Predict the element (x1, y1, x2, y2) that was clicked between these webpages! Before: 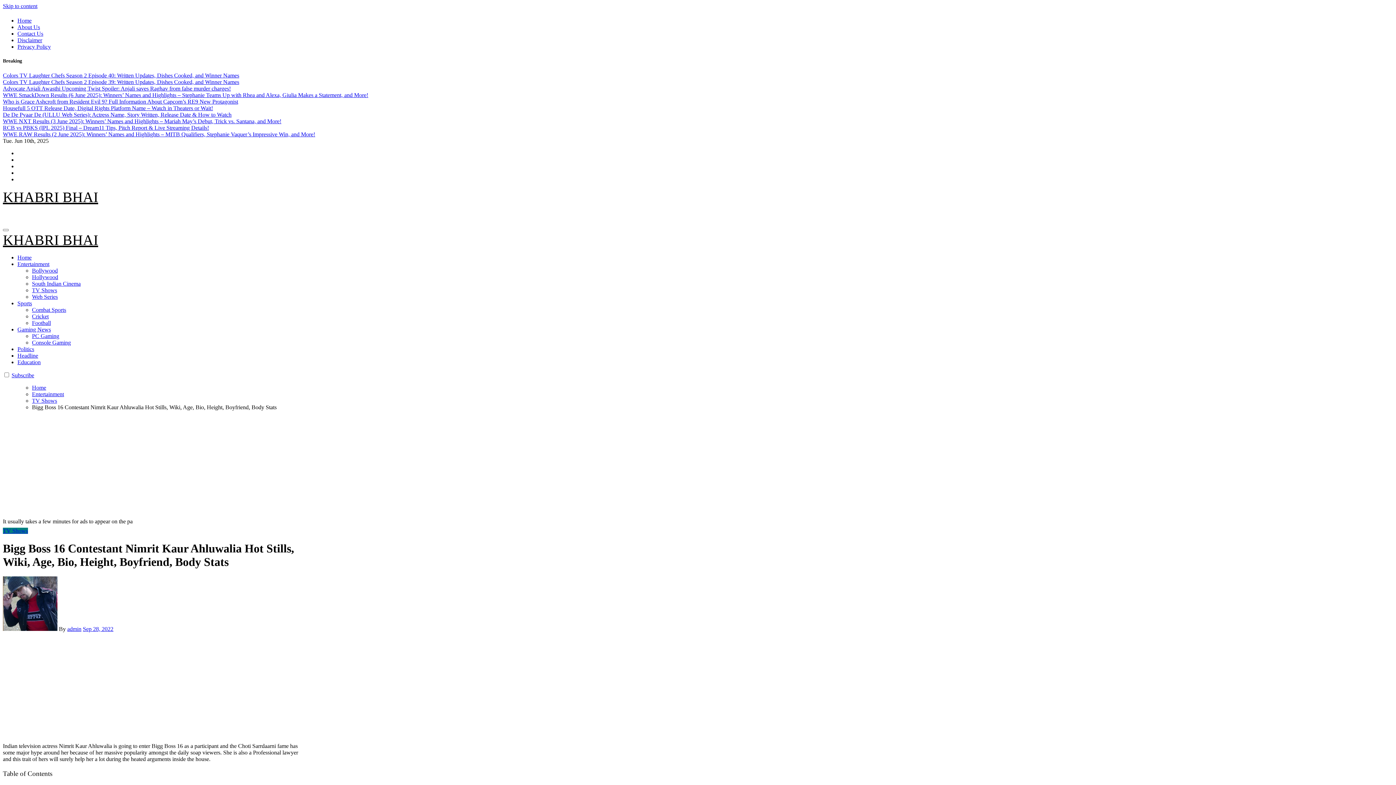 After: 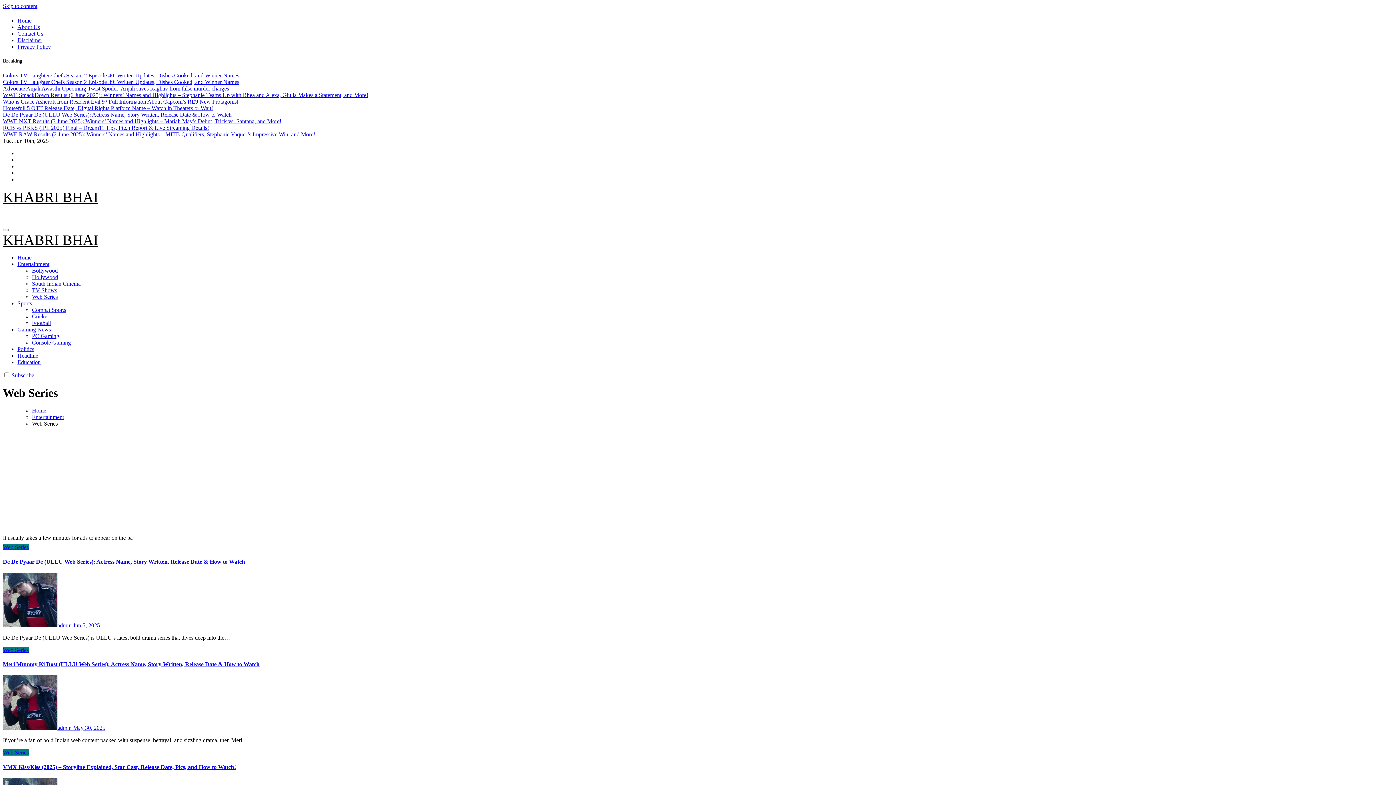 Action: bbox: (32, 293, 57, 299) label: Web Series